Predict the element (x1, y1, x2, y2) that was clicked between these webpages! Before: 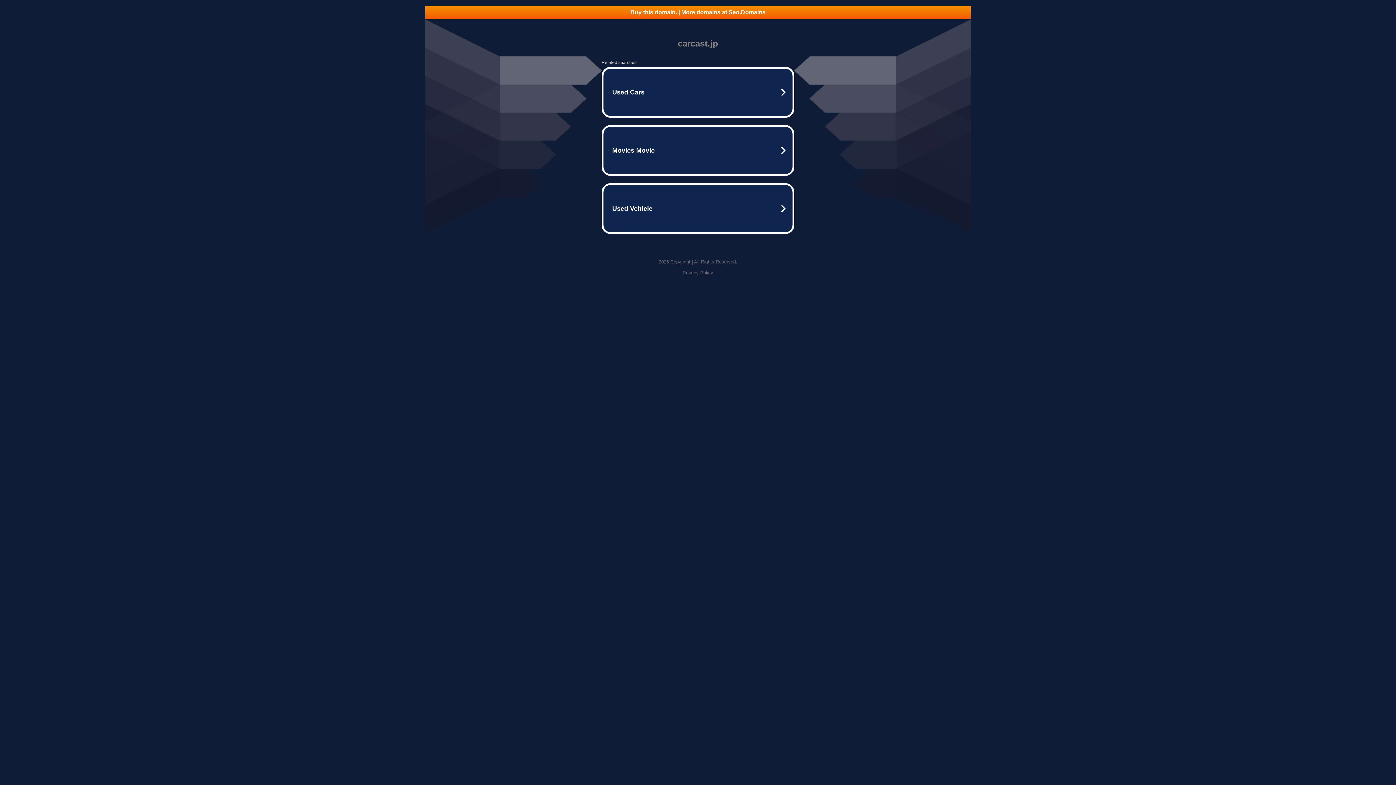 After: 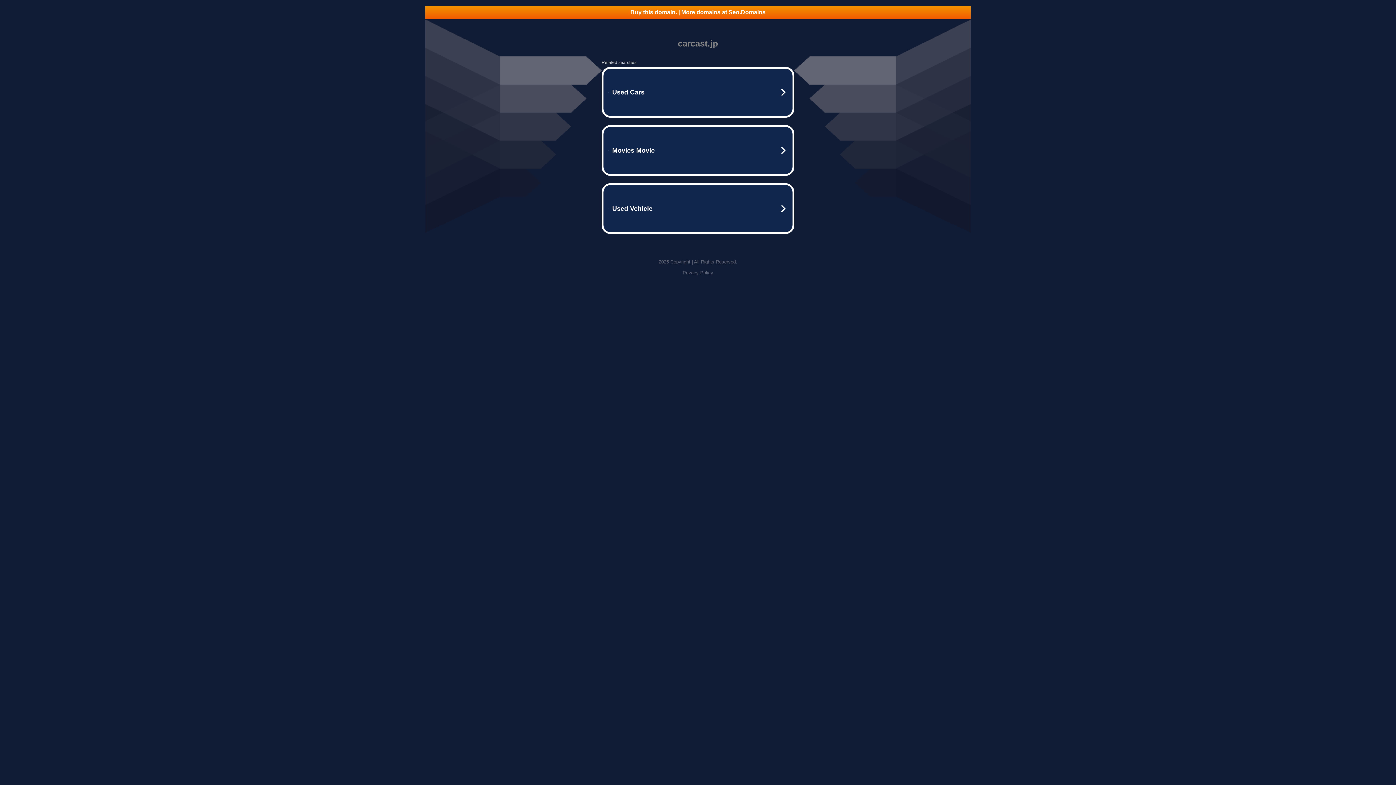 Action: bbox: (682, 270, 713, 275) label: Privacy Policy